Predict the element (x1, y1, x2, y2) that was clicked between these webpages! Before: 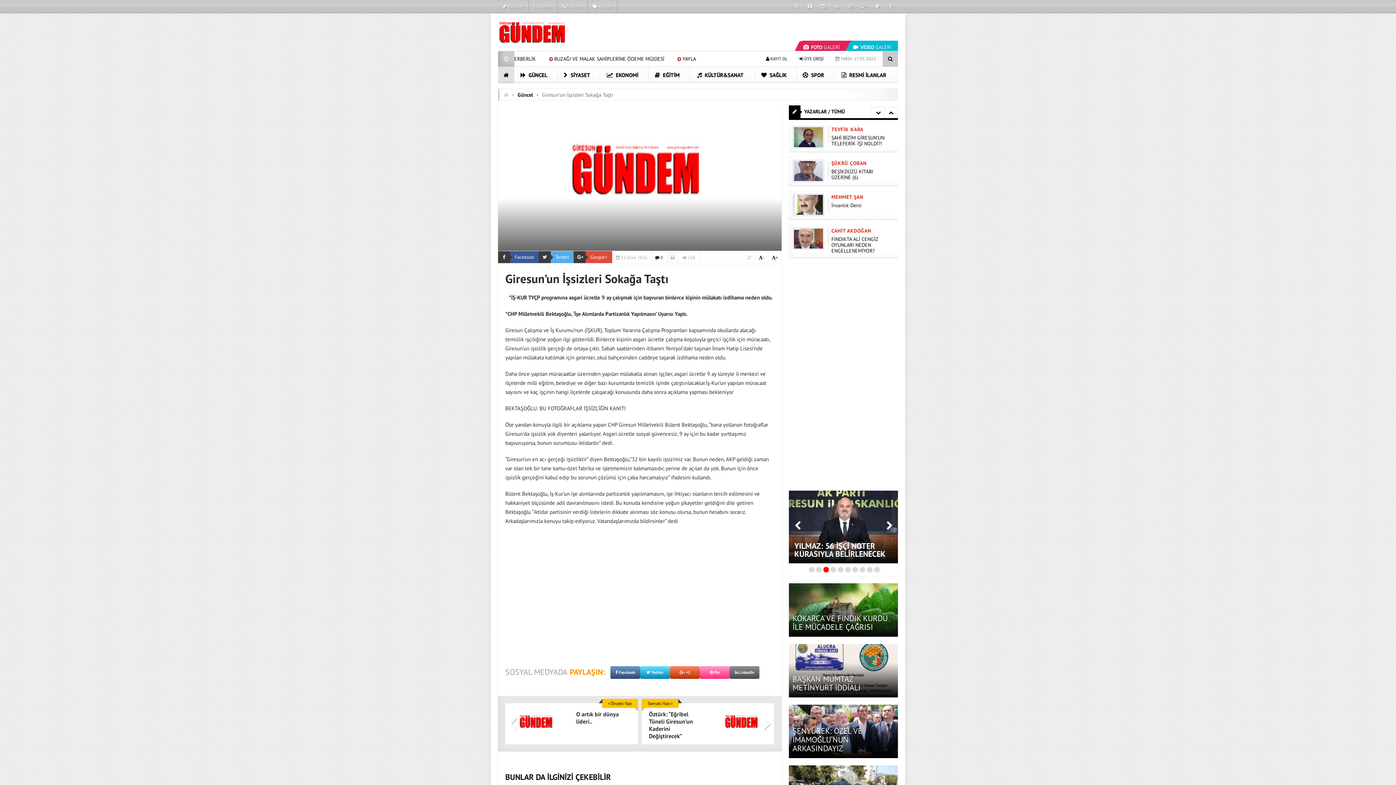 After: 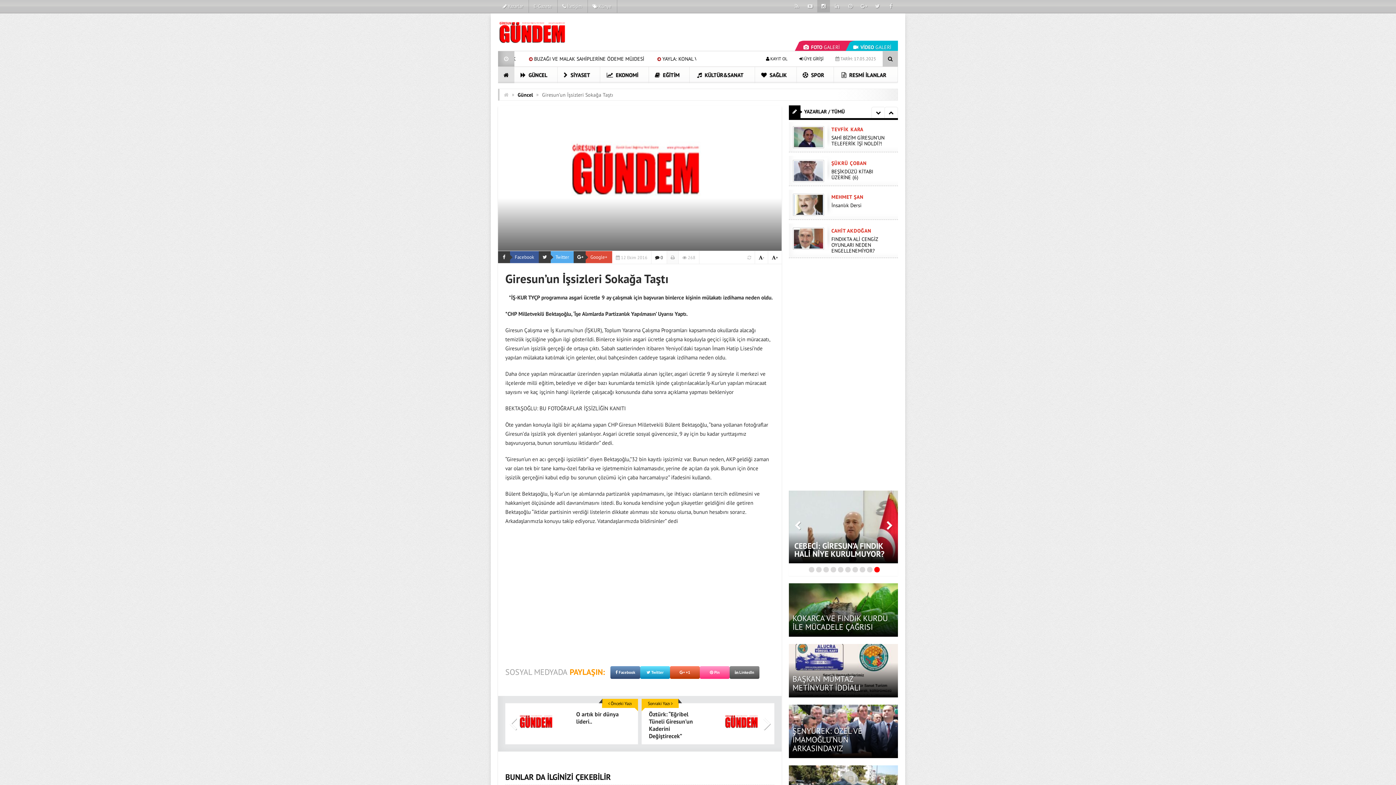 Action: bbox: (817, 2, 830, 9)